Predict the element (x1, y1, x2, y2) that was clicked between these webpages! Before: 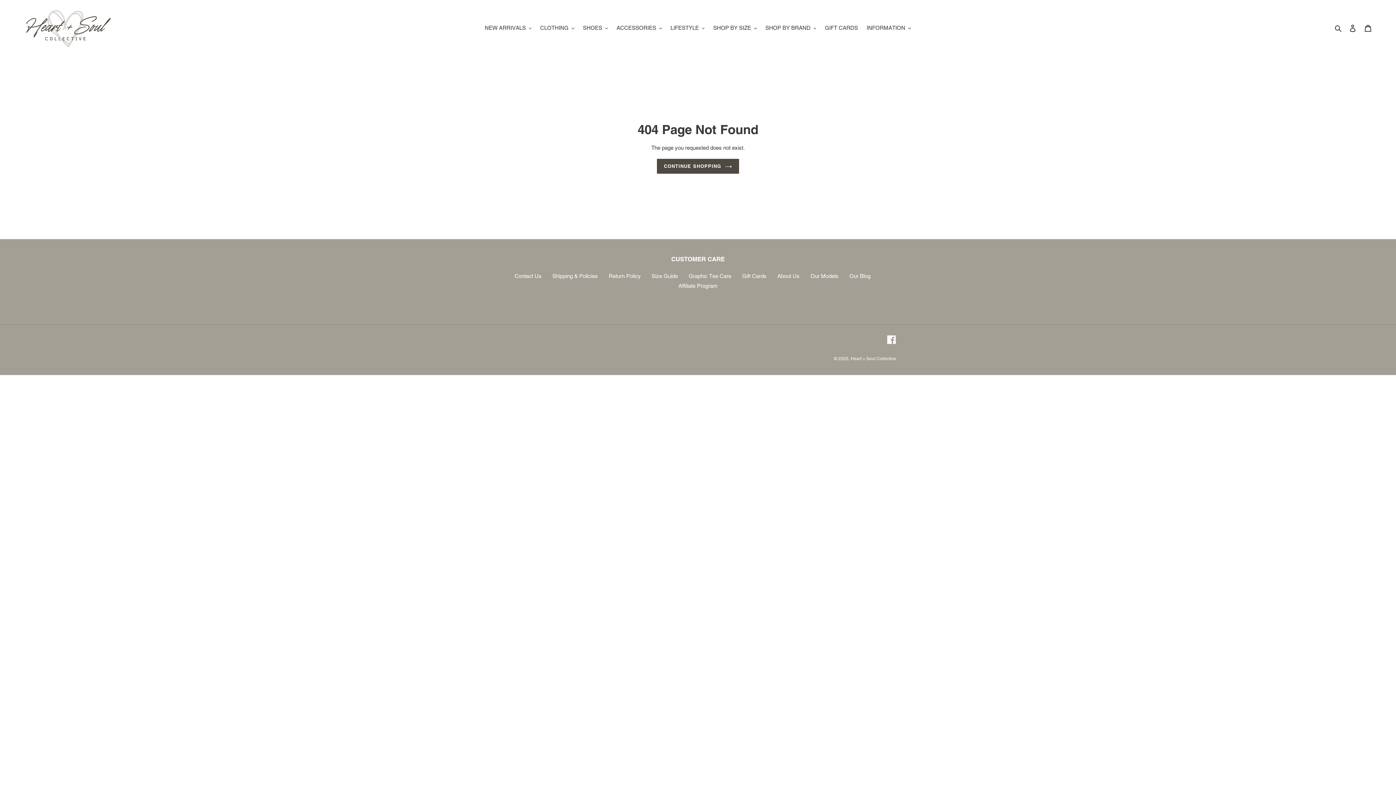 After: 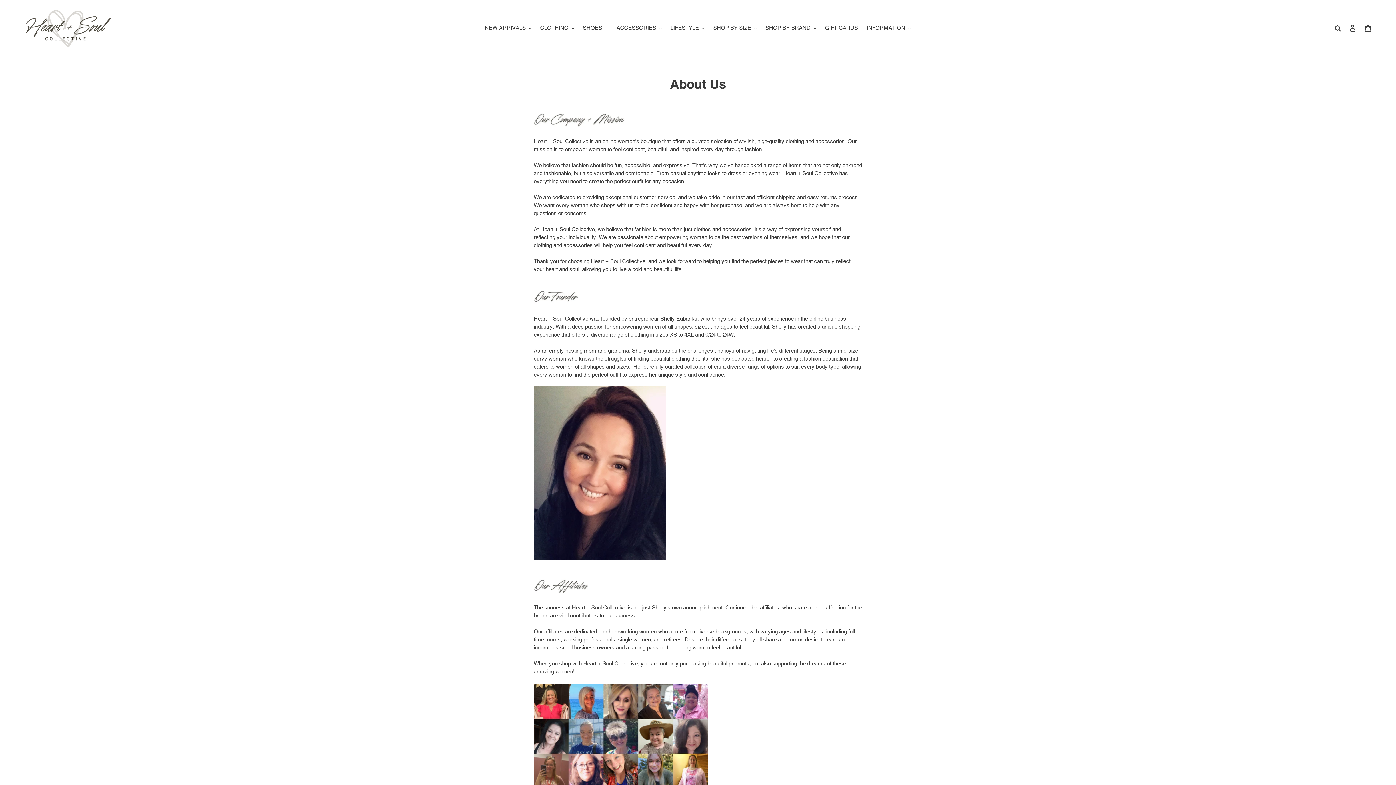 Action: bbox: (777, 273, 799, 279) label: About Us